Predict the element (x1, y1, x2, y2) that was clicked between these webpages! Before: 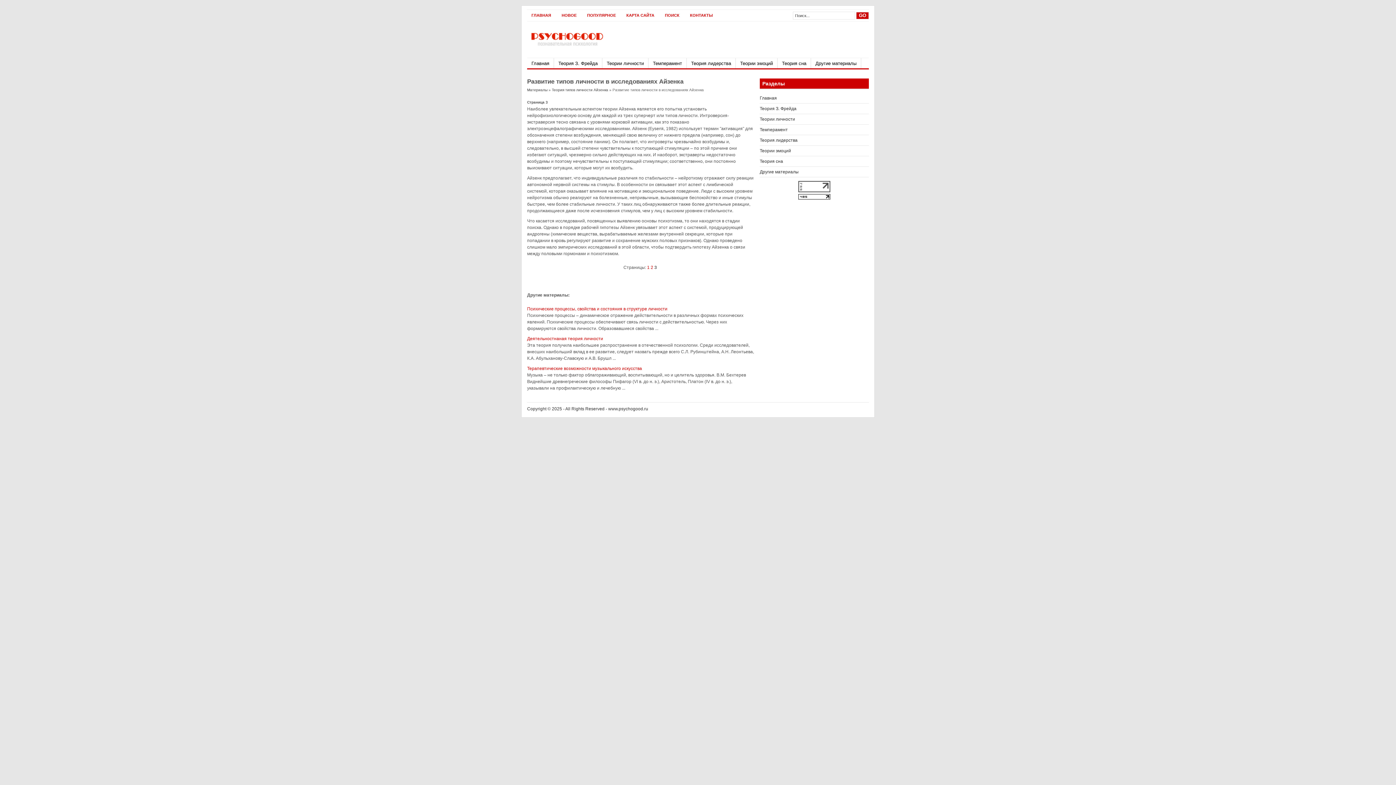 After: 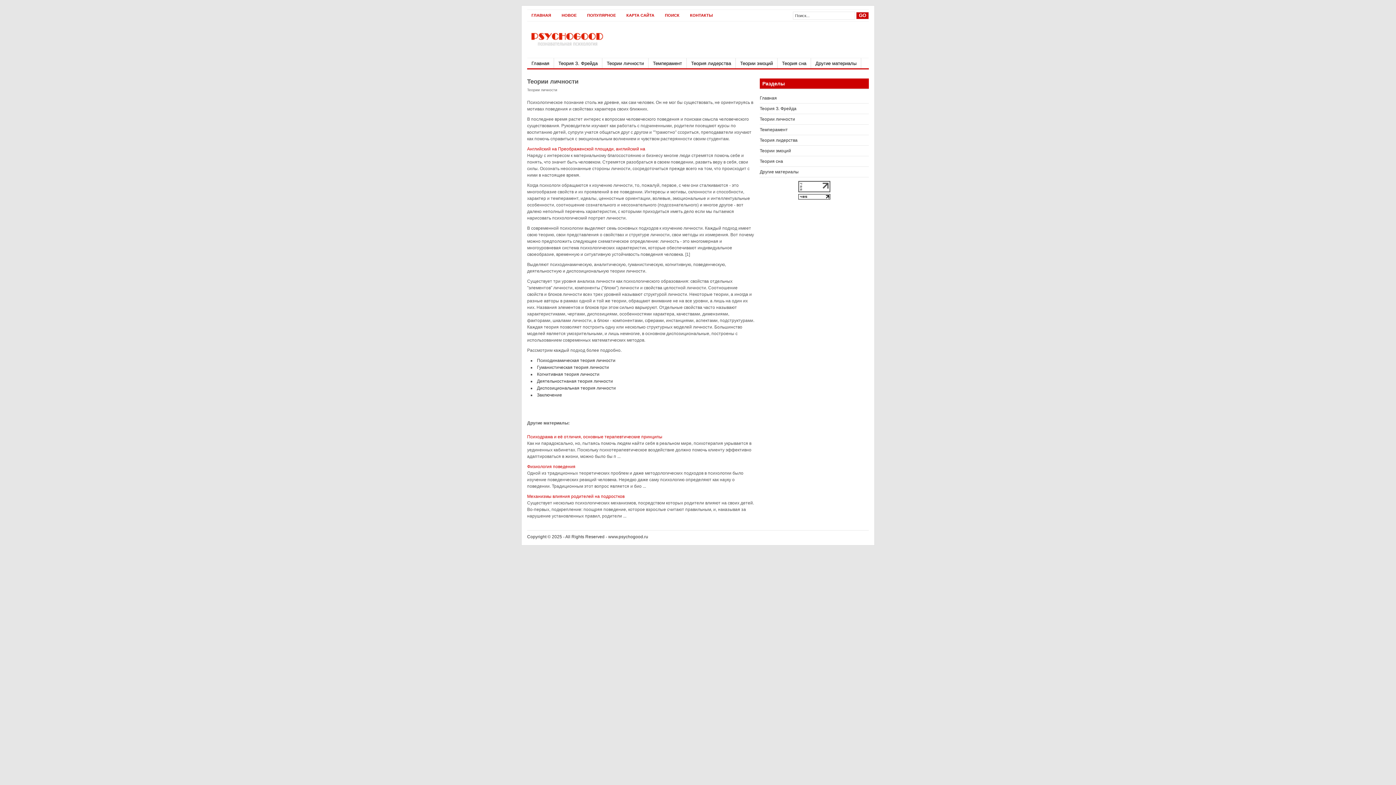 Action: label: Теории личности bbox: (602, 58, 648, 68)